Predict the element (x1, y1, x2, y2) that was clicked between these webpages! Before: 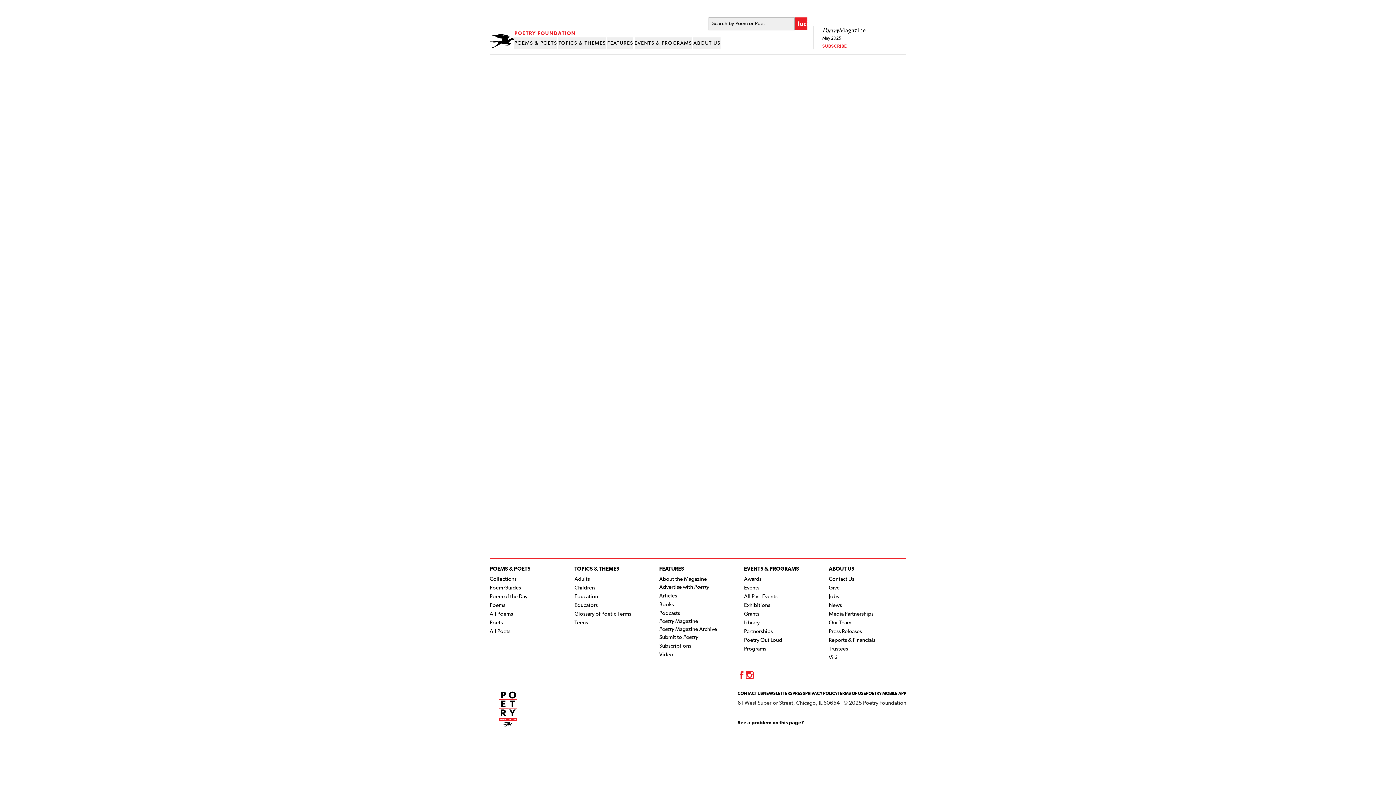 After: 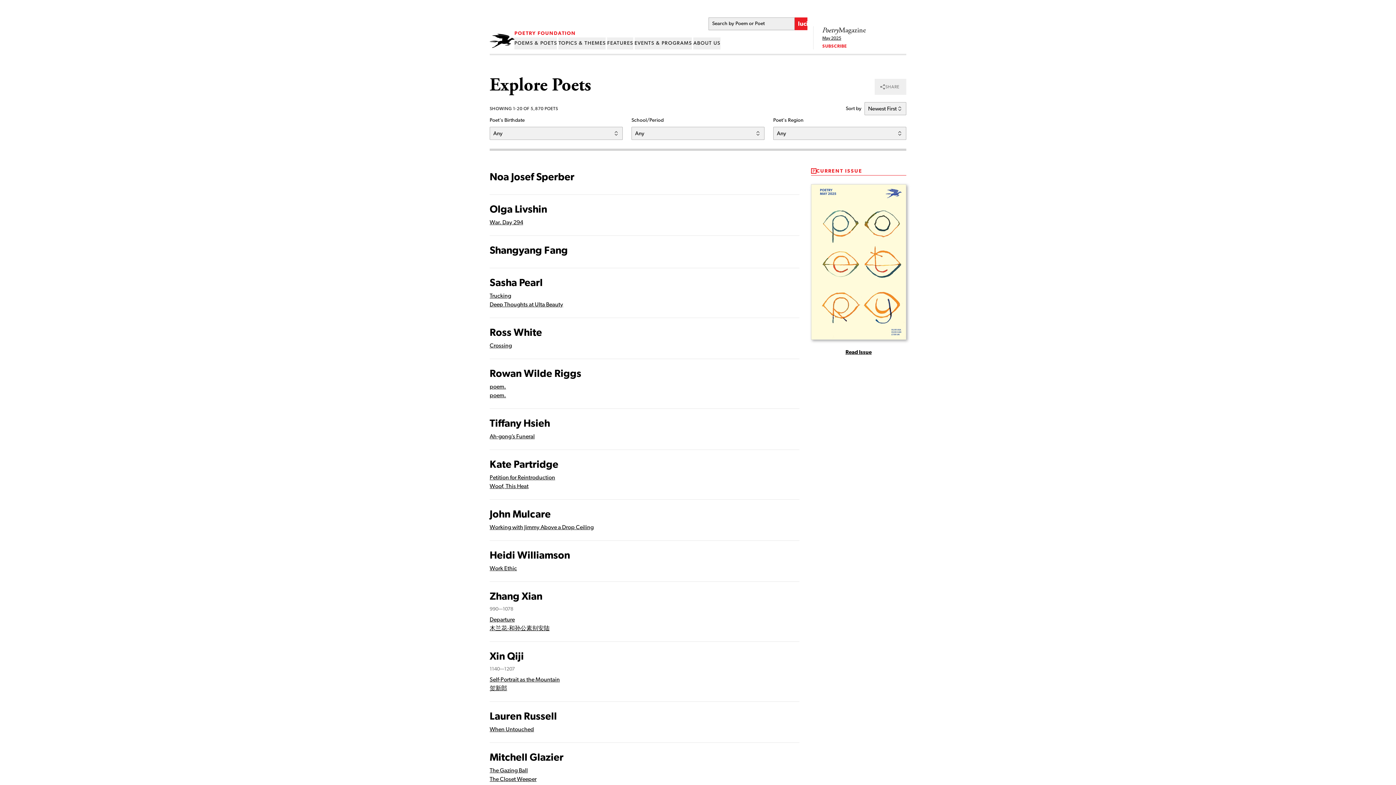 Action: label: All Poets bbox: (489, 629, 510, 634)